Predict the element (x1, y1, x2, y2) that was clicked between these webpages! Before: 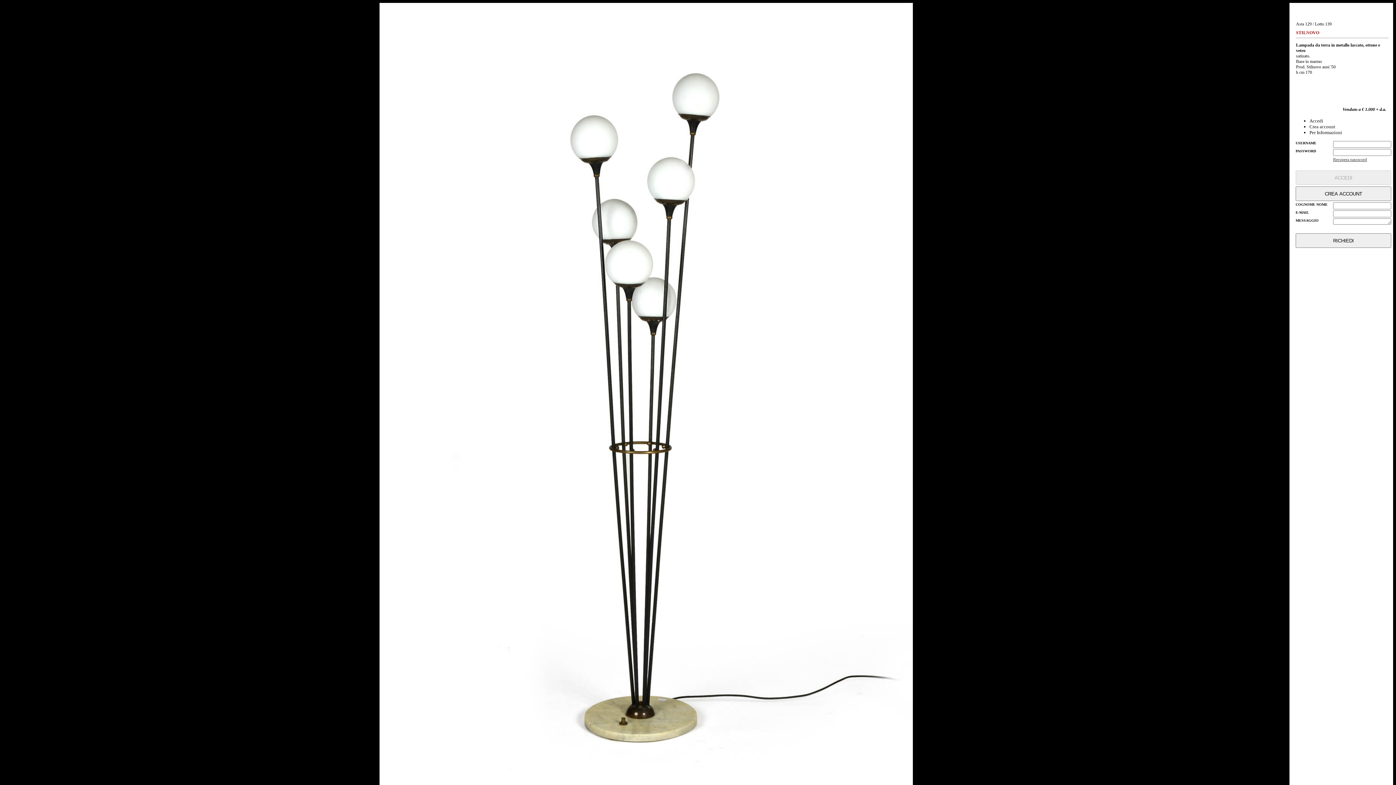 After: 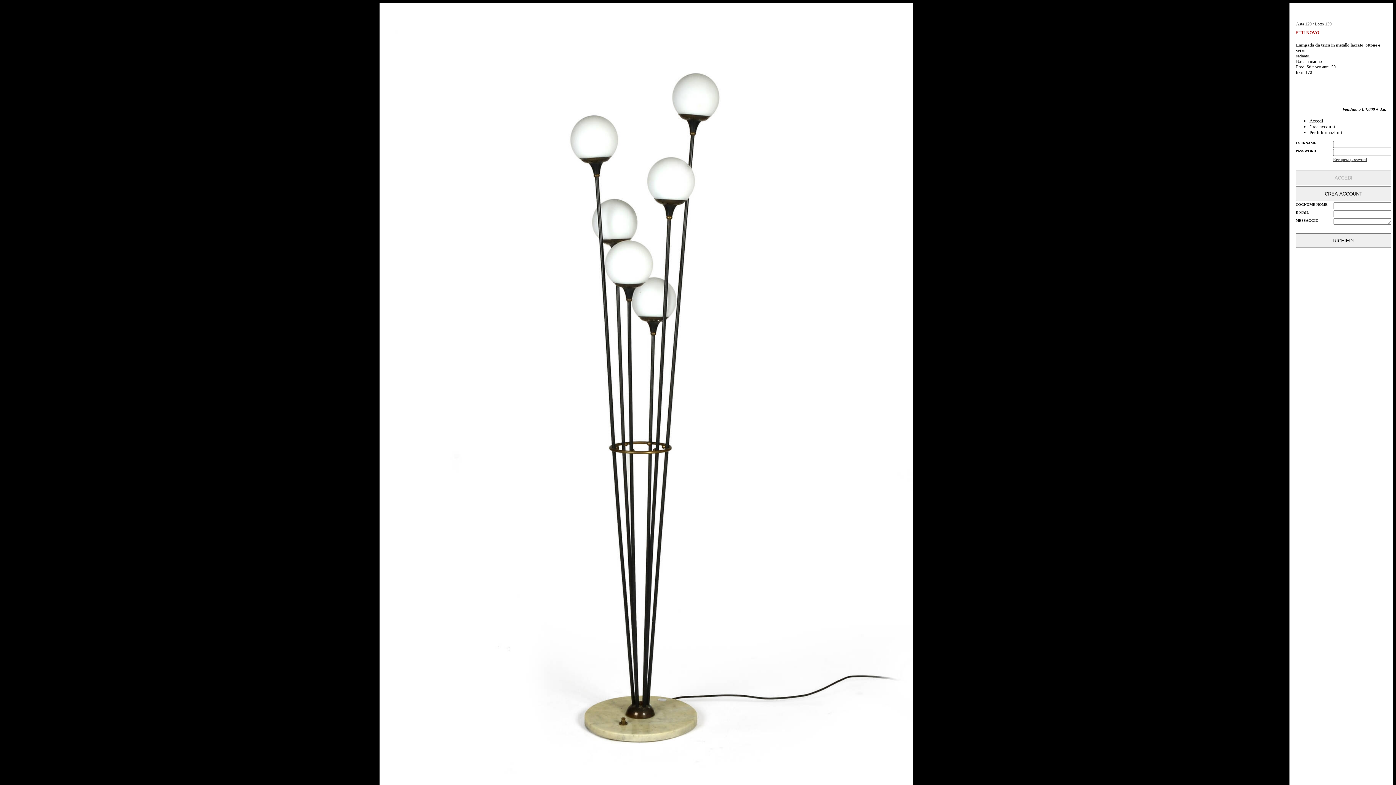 Action: bbox: (1296, 12, 1302, 17)